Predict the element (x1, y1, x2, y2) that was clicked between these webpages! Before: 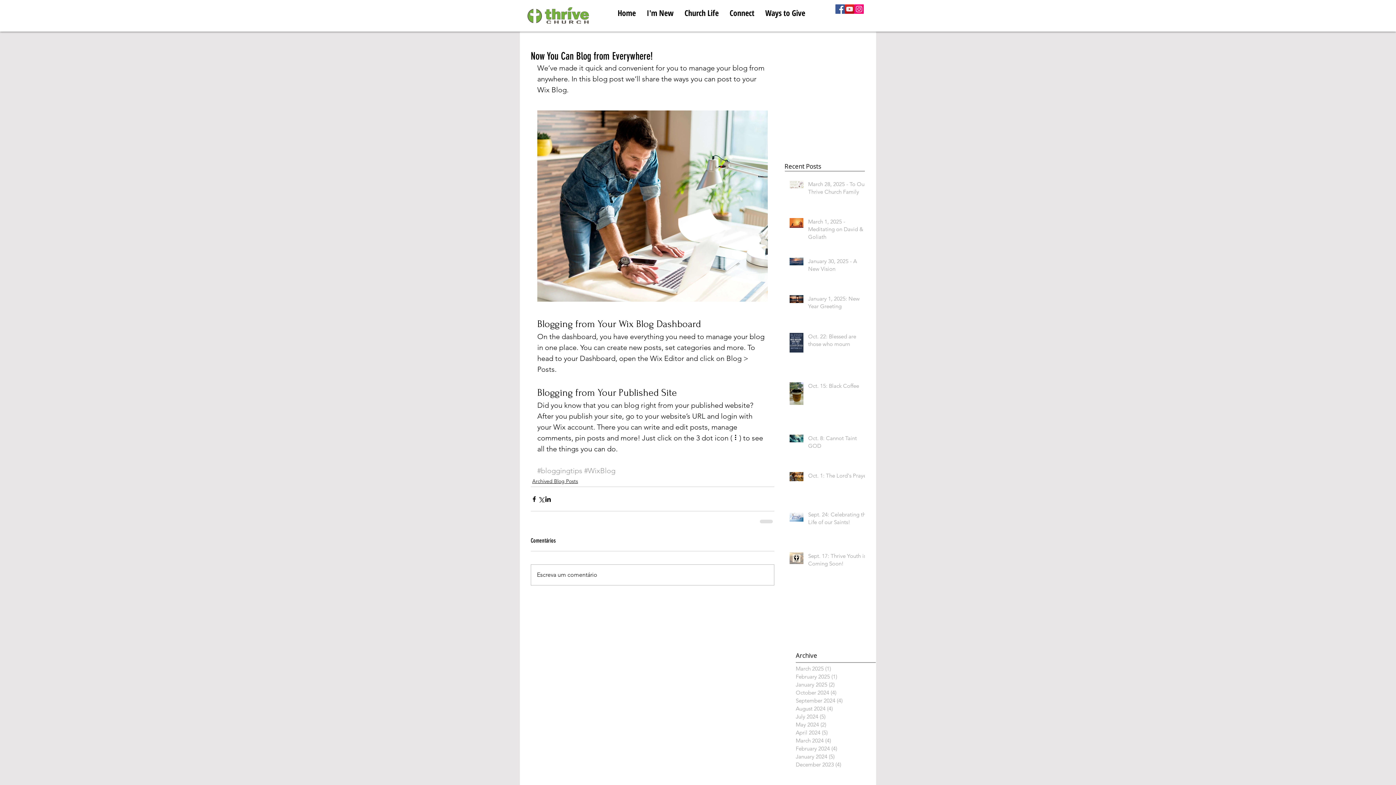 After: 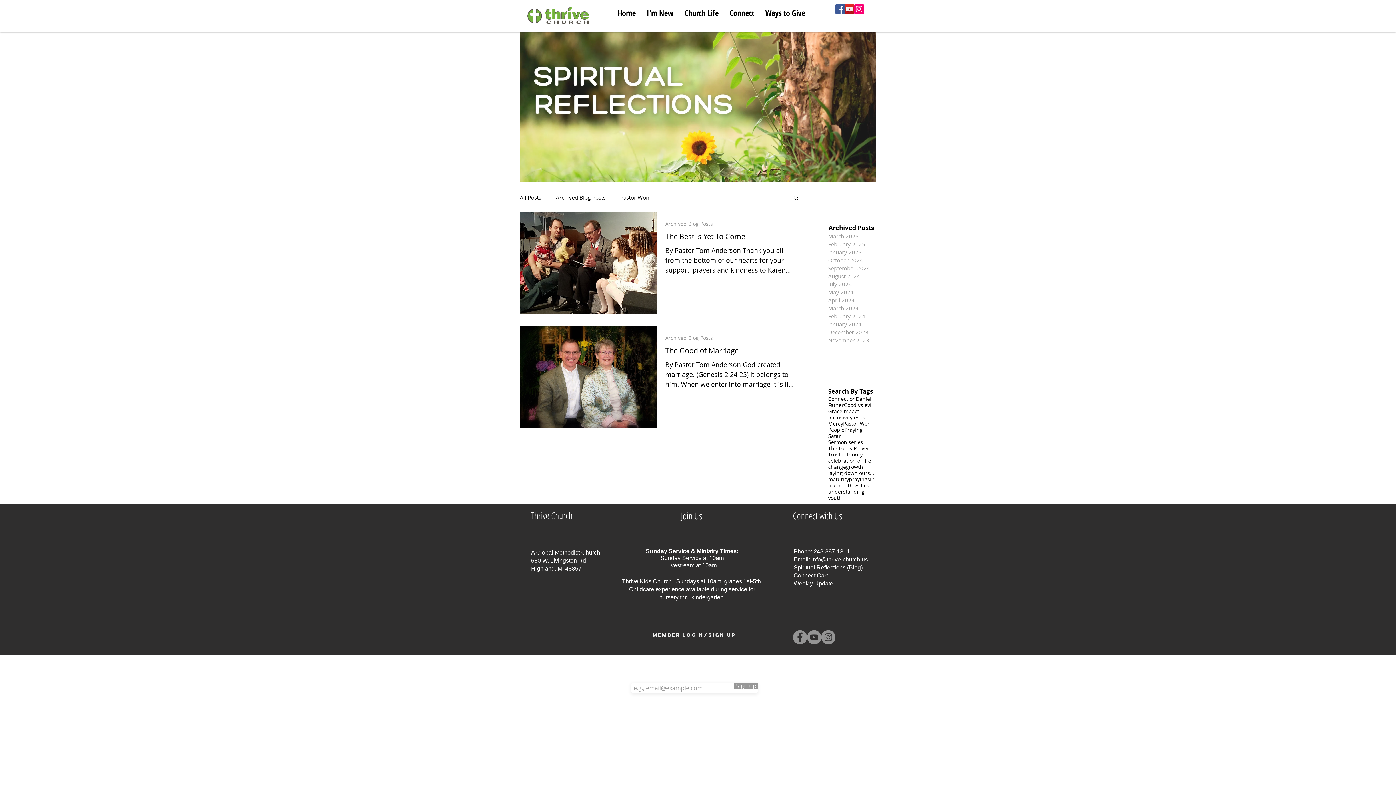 Action: label: May 2024 (2)
2 posts bbox: (796, 721, 872, 729)